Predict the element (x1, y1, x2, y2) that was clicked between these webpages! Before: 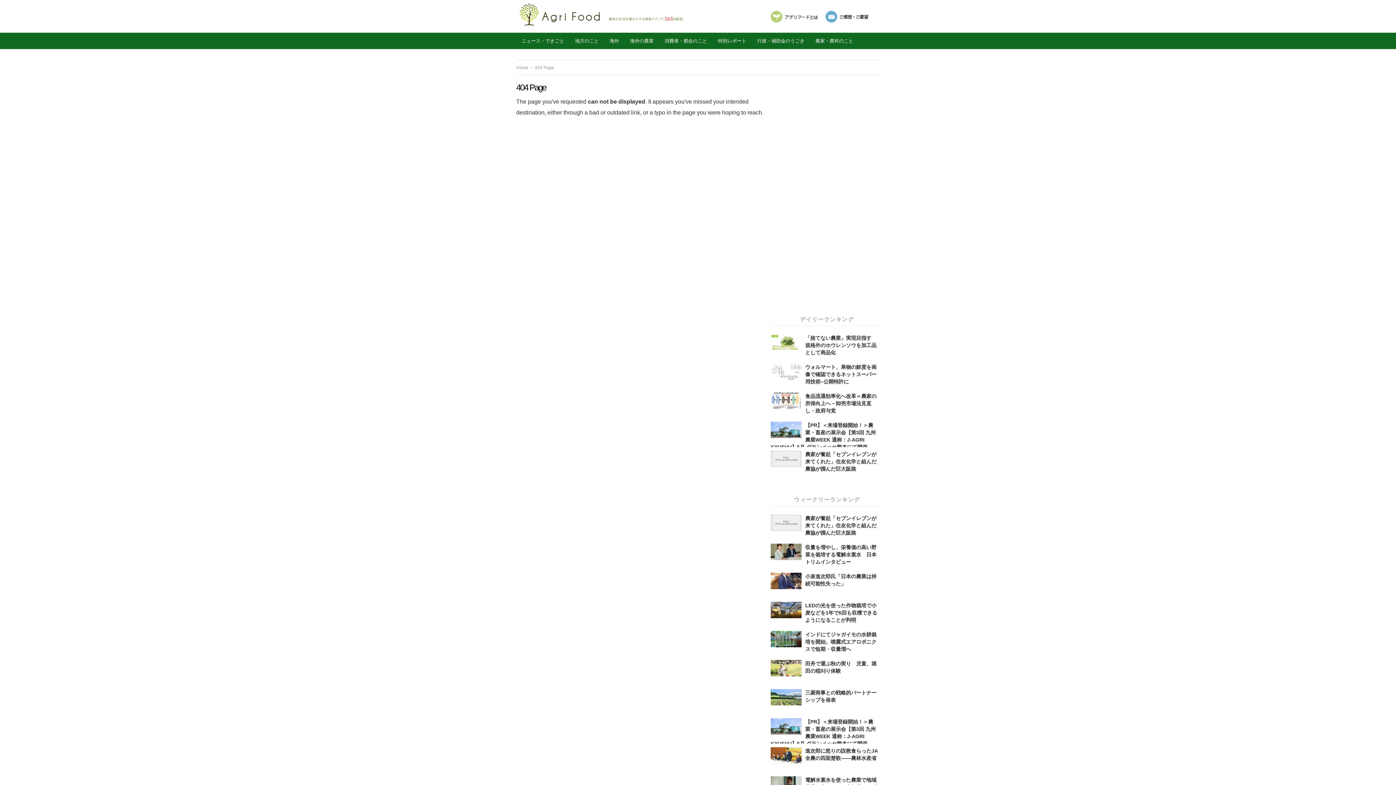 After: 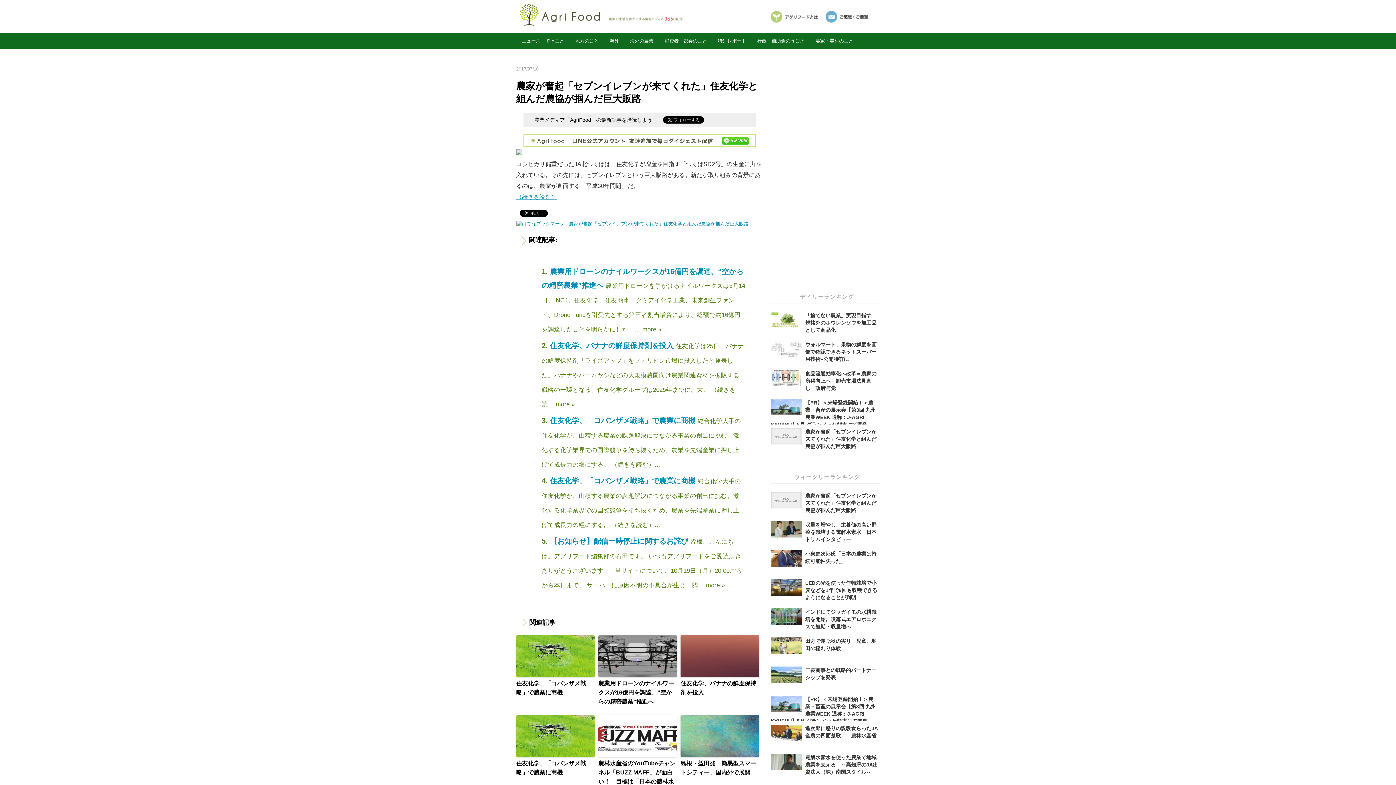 Action: label: 農家が奮起「セブンイレブンが来てくれた」住友化学と組んだ農協が掴んだ巨大販路 bbox: (805, 515, 876, 536)